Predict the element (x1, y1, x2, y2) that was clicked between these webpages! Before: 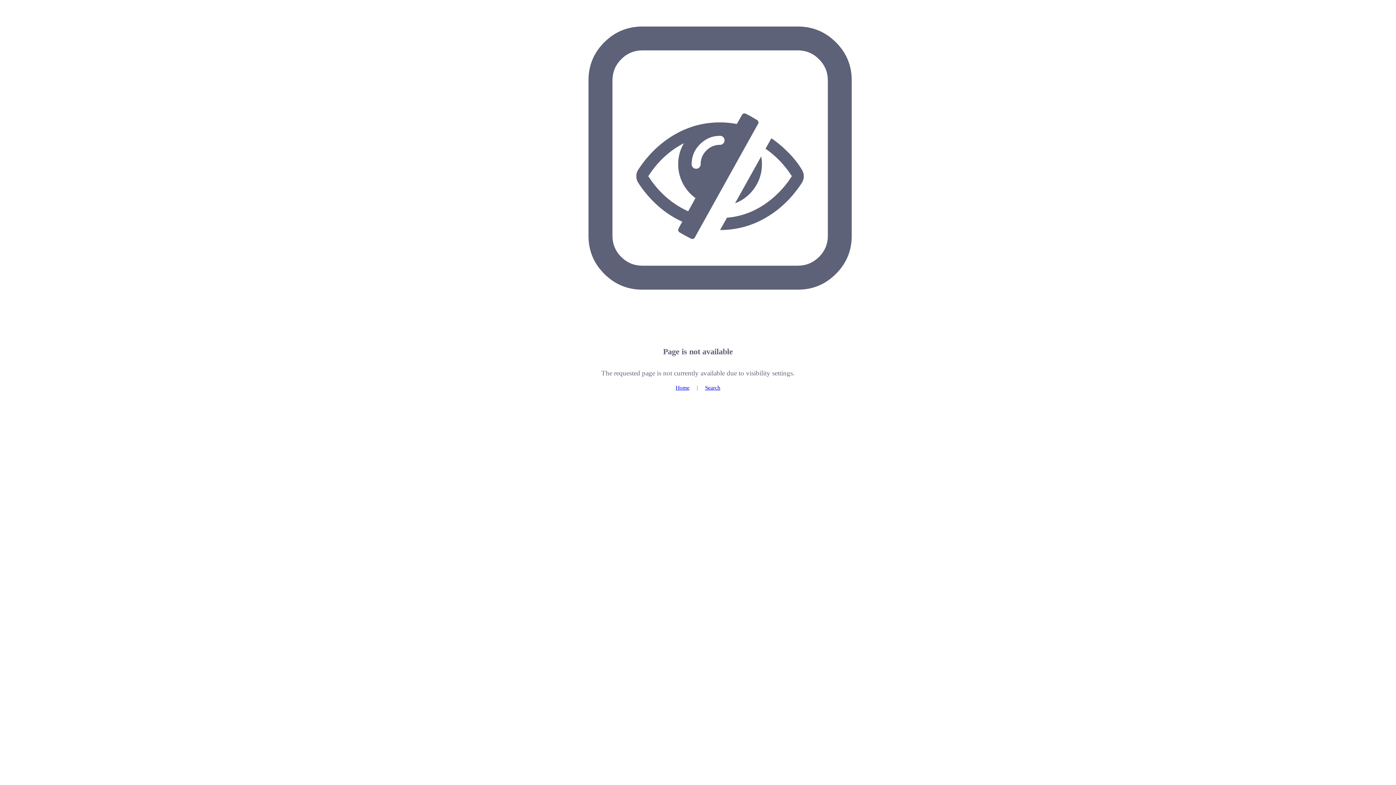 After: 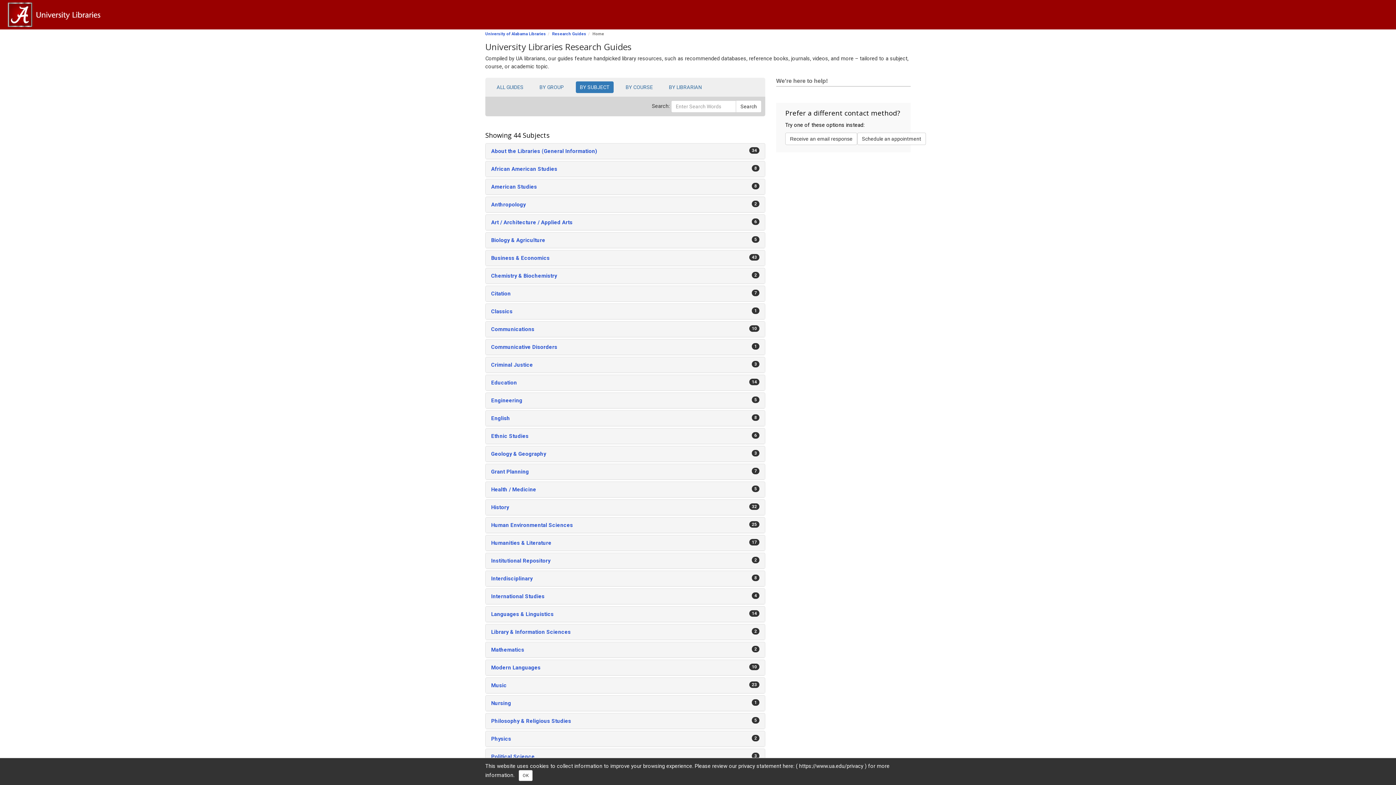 Action: bbox: (675, 384, 689, 390) label: Home